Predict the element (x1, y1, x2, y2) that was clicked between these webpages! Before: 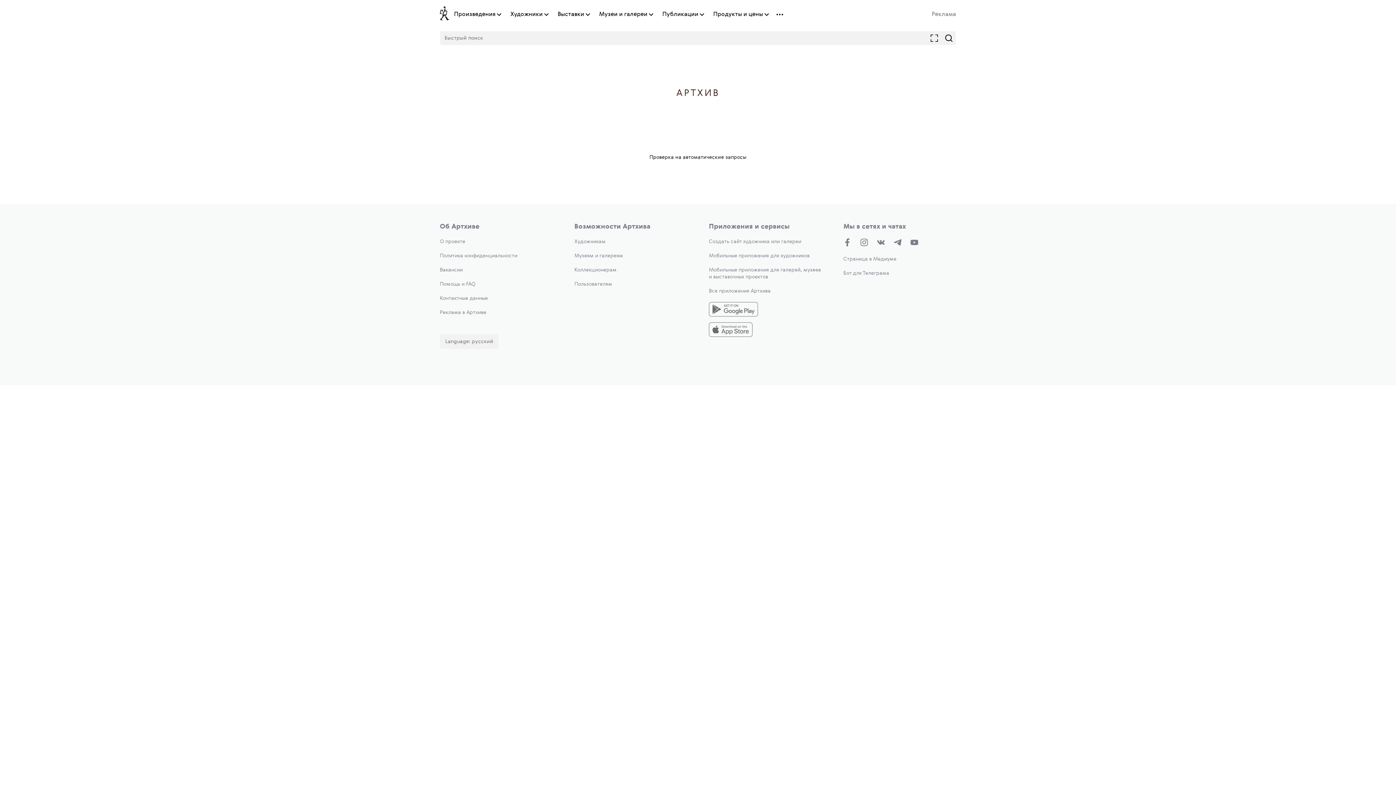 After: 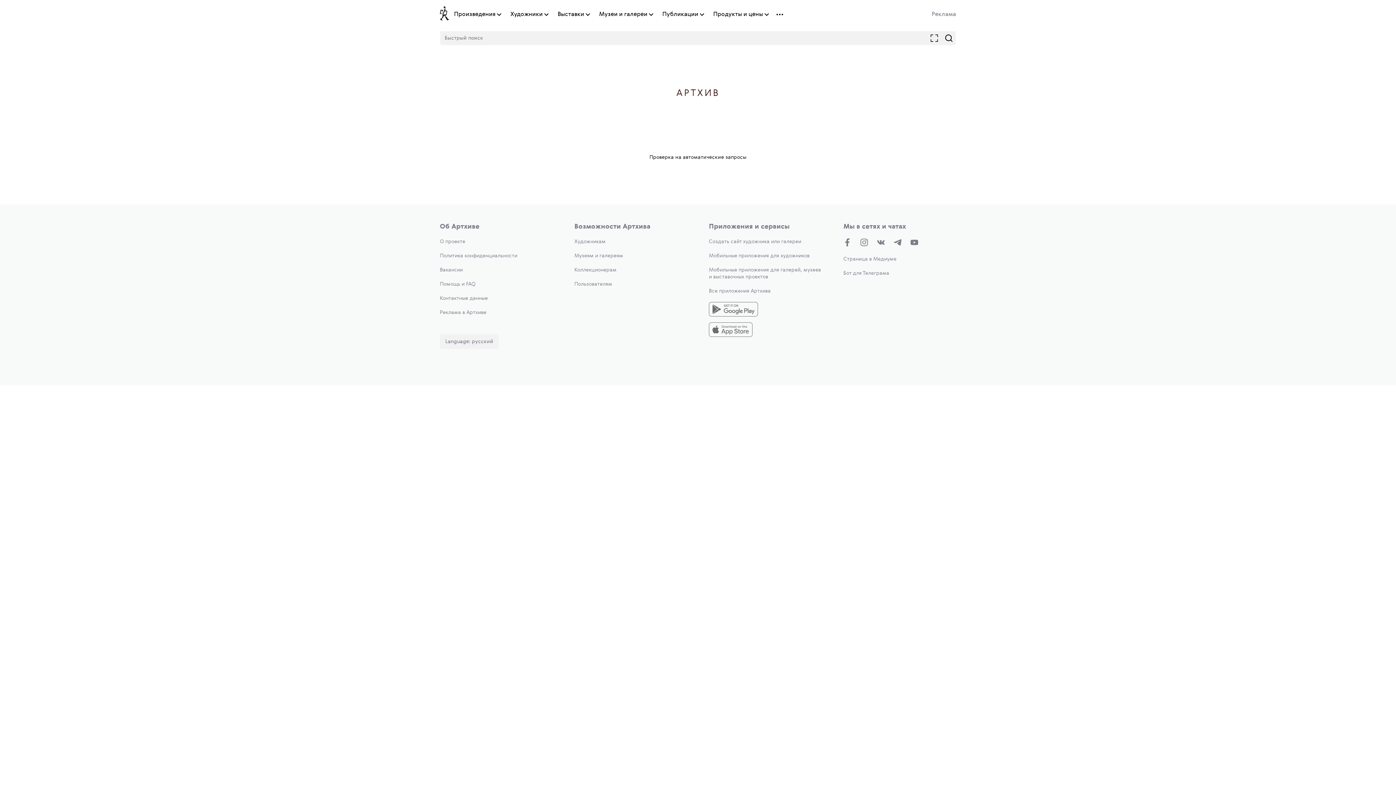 Action: label: Помощь и FAQ bbox: (440, 281, 475, 286)